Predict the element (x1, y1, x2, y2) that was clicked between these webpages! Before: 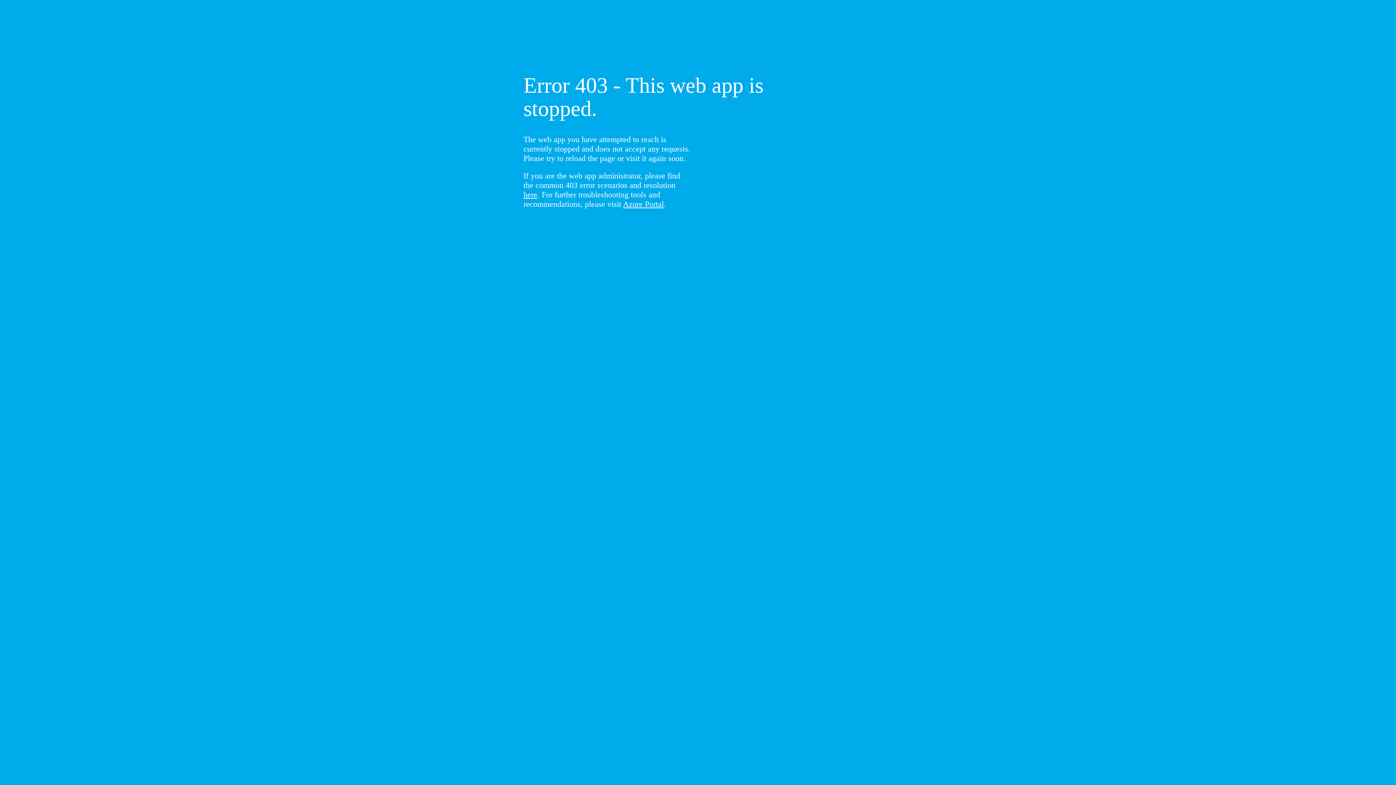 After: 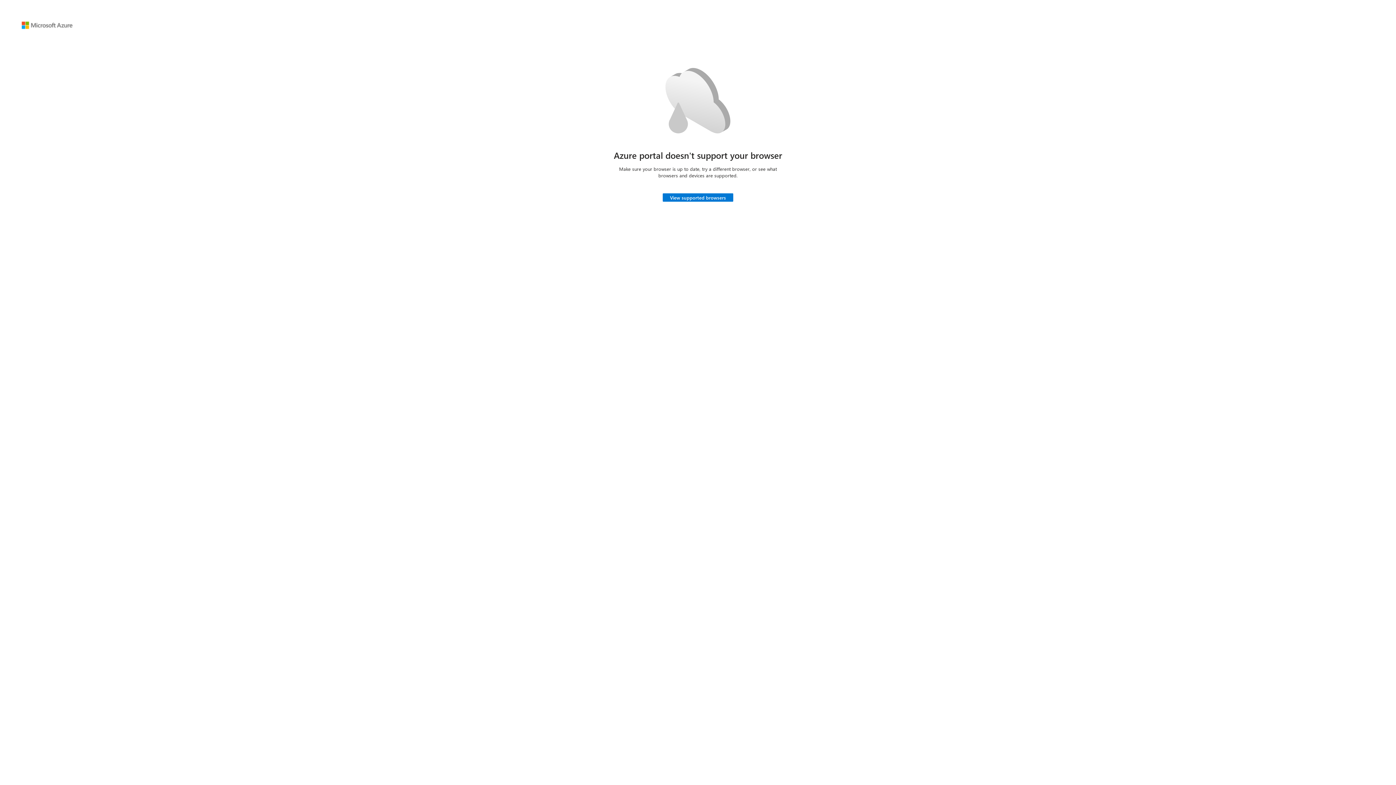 Action: bbox: (623, 199, 664, 208) label: Azure Portal